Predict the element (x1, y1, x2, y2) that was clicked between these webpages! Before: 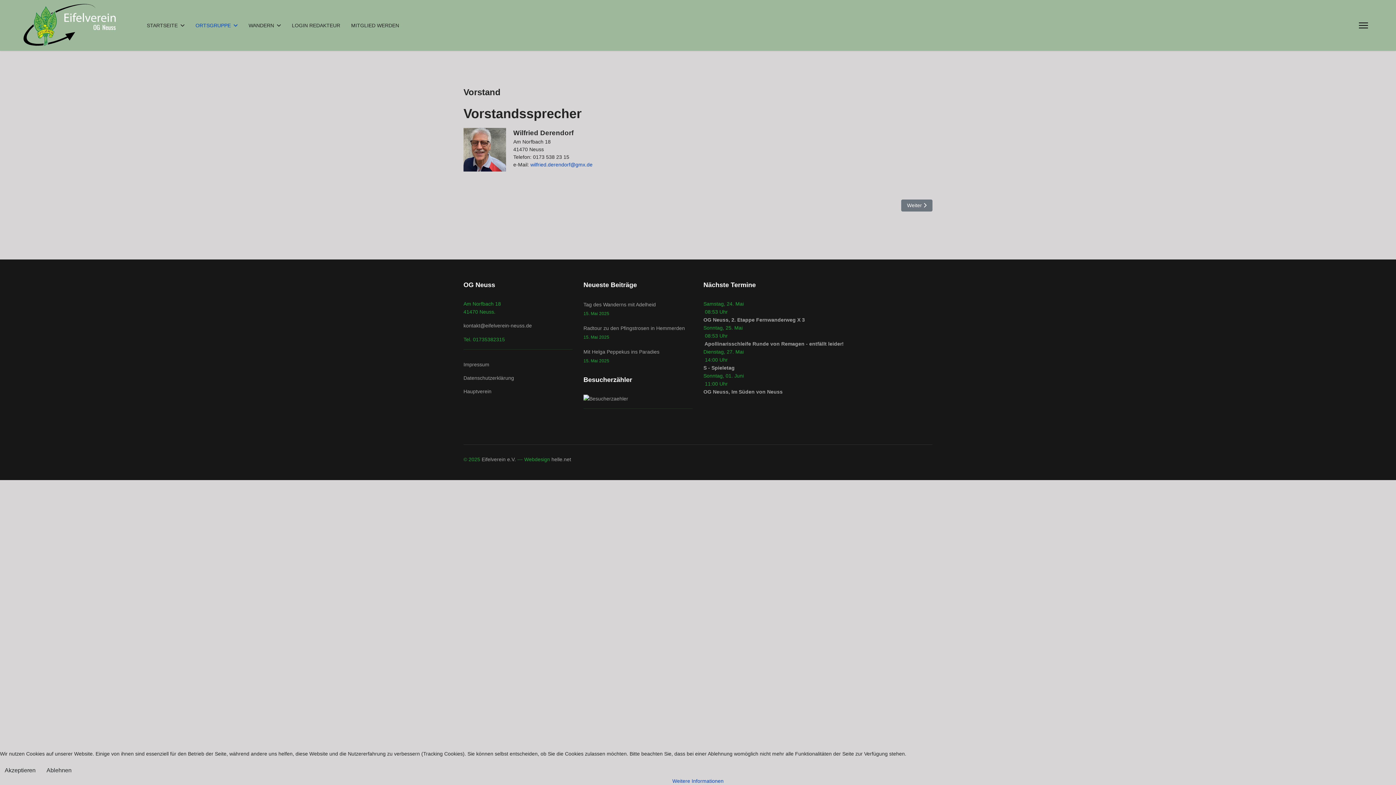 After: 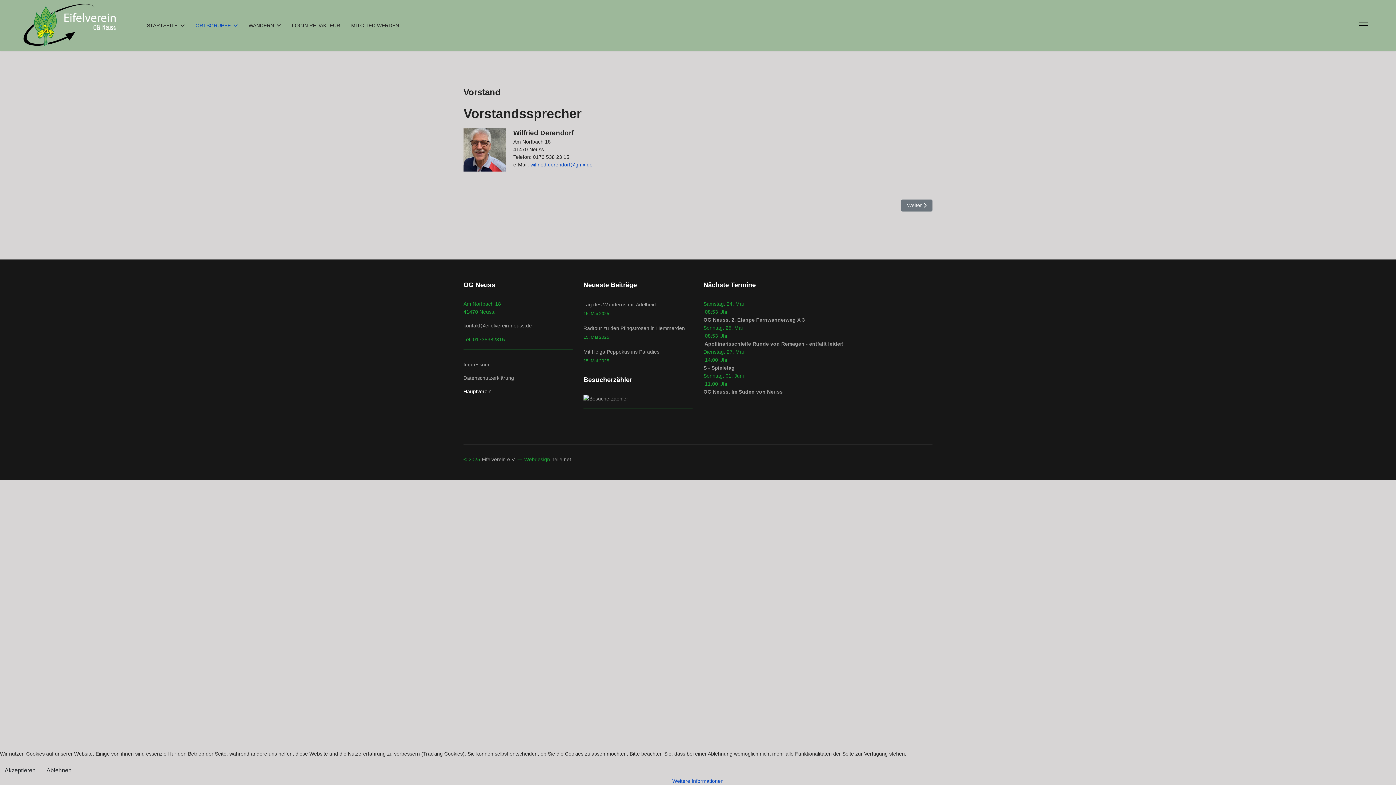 Action: bbox: (463, 387, 572, 395) label: Hauptverein